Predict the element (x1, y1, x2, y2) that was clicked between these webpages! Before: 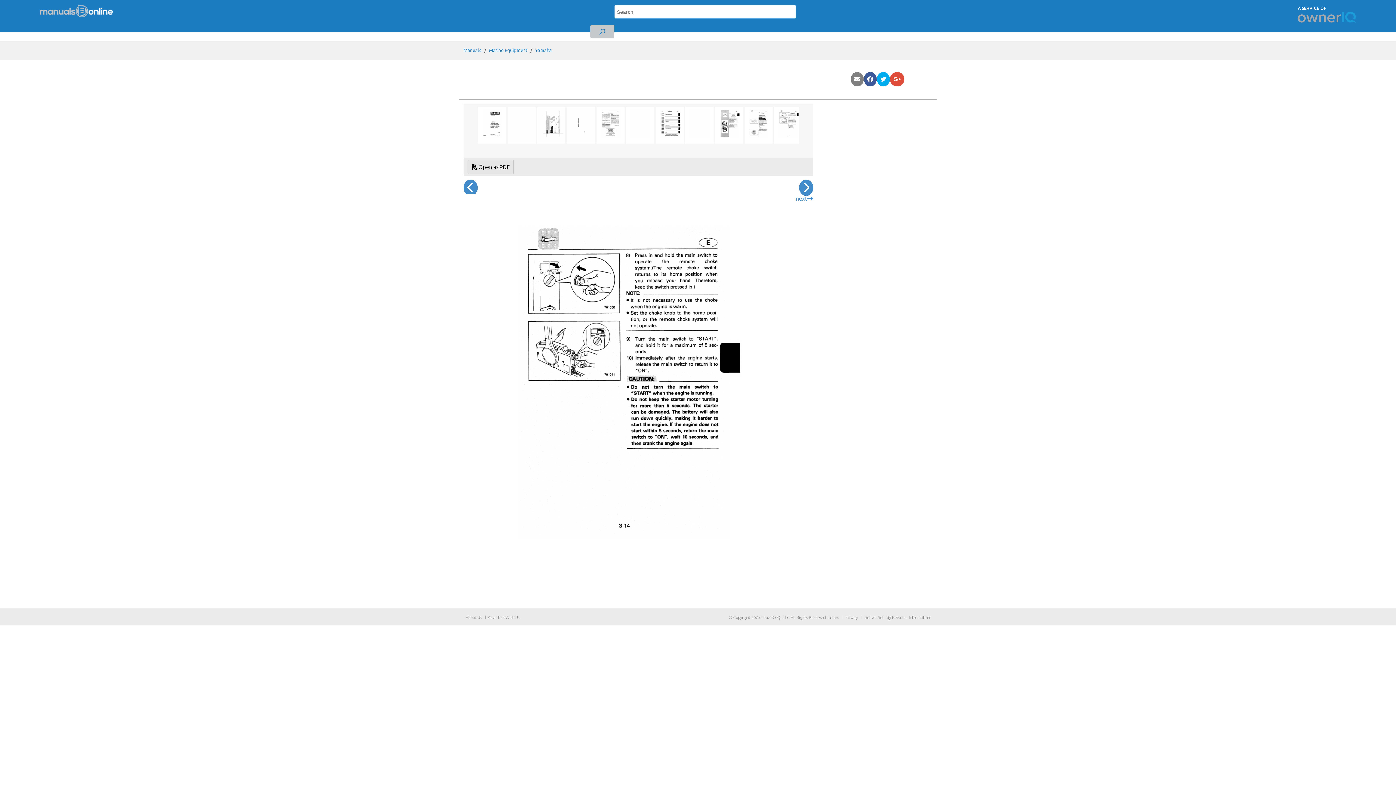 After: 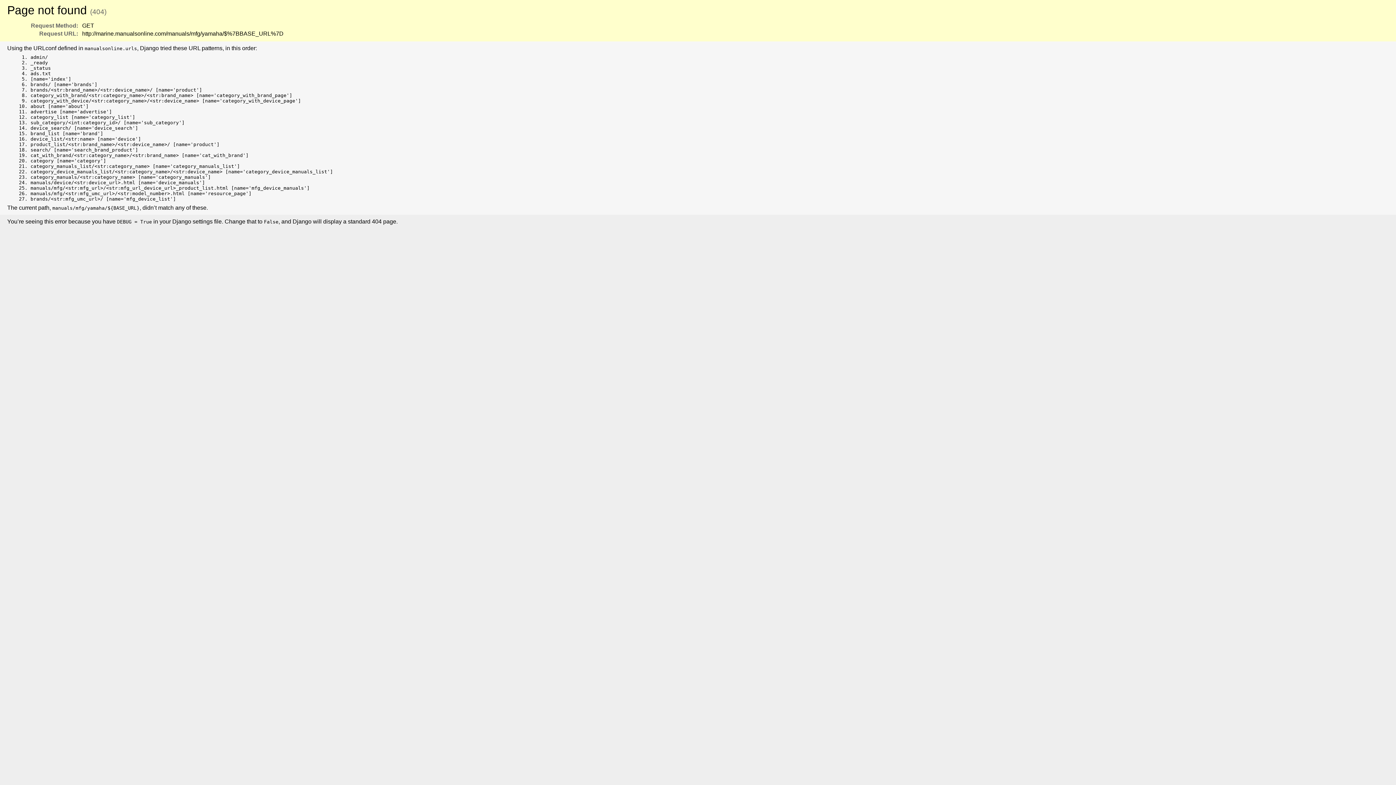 Action: bbox: (1298, 11, 1356, 22)